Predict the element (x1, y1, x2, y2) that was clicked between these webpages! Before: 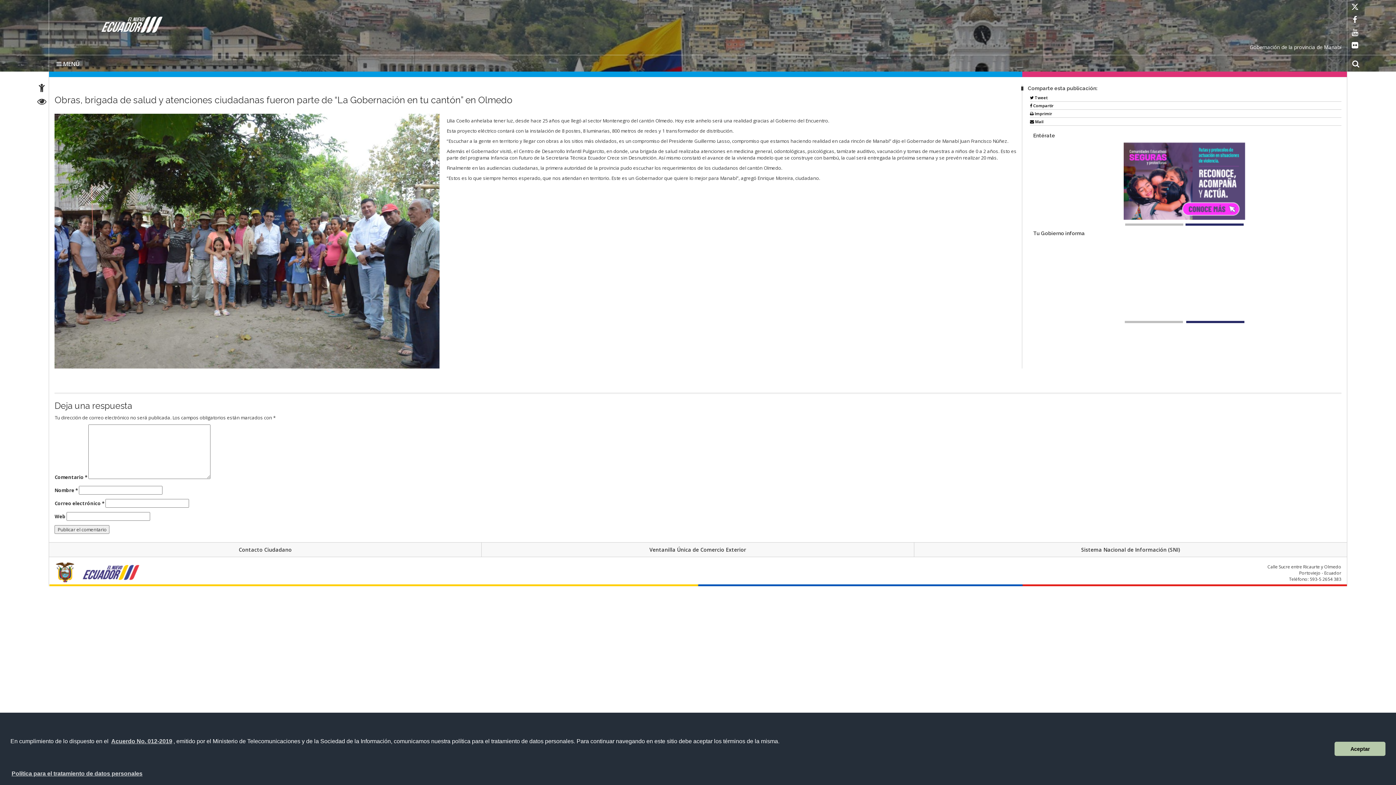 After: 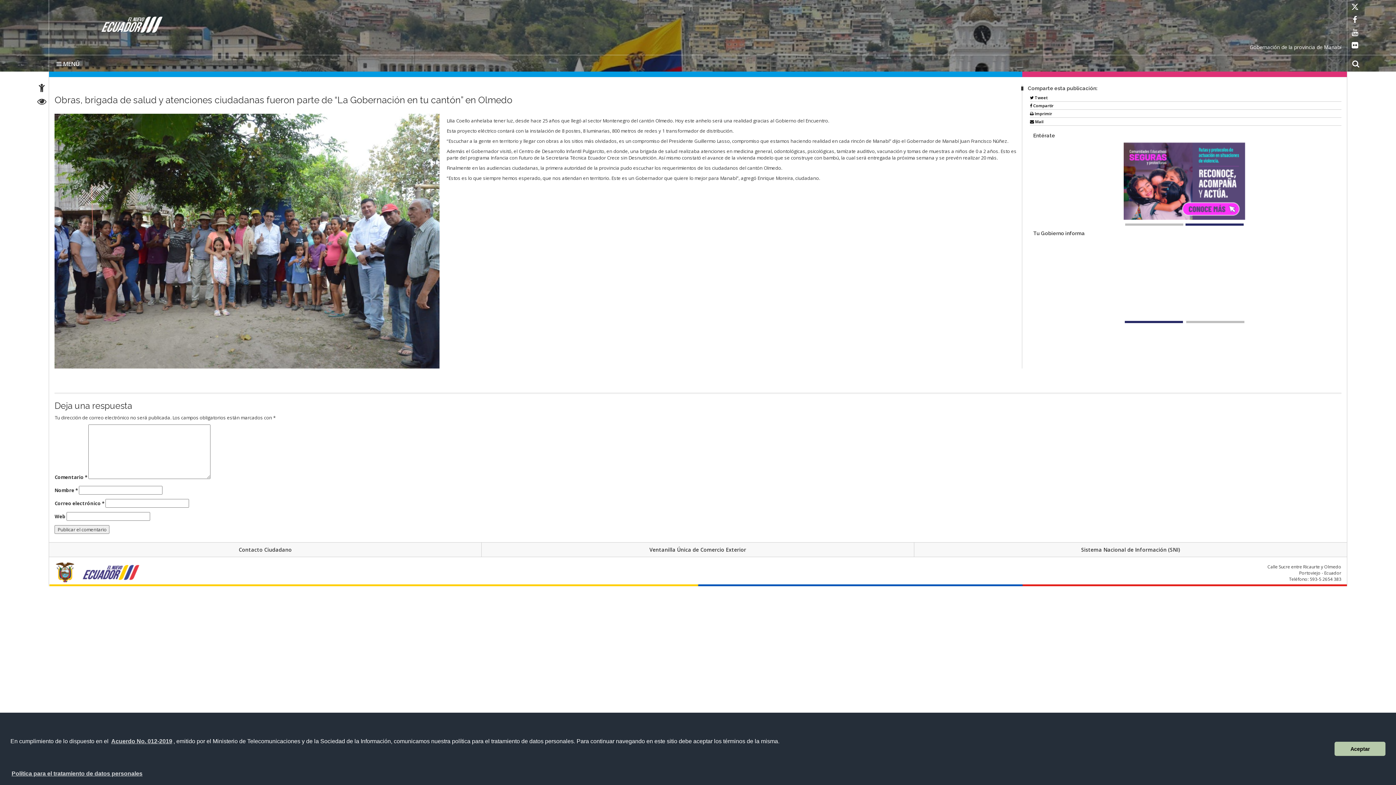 Action: bbox: (1185, 222, 1244, 224)